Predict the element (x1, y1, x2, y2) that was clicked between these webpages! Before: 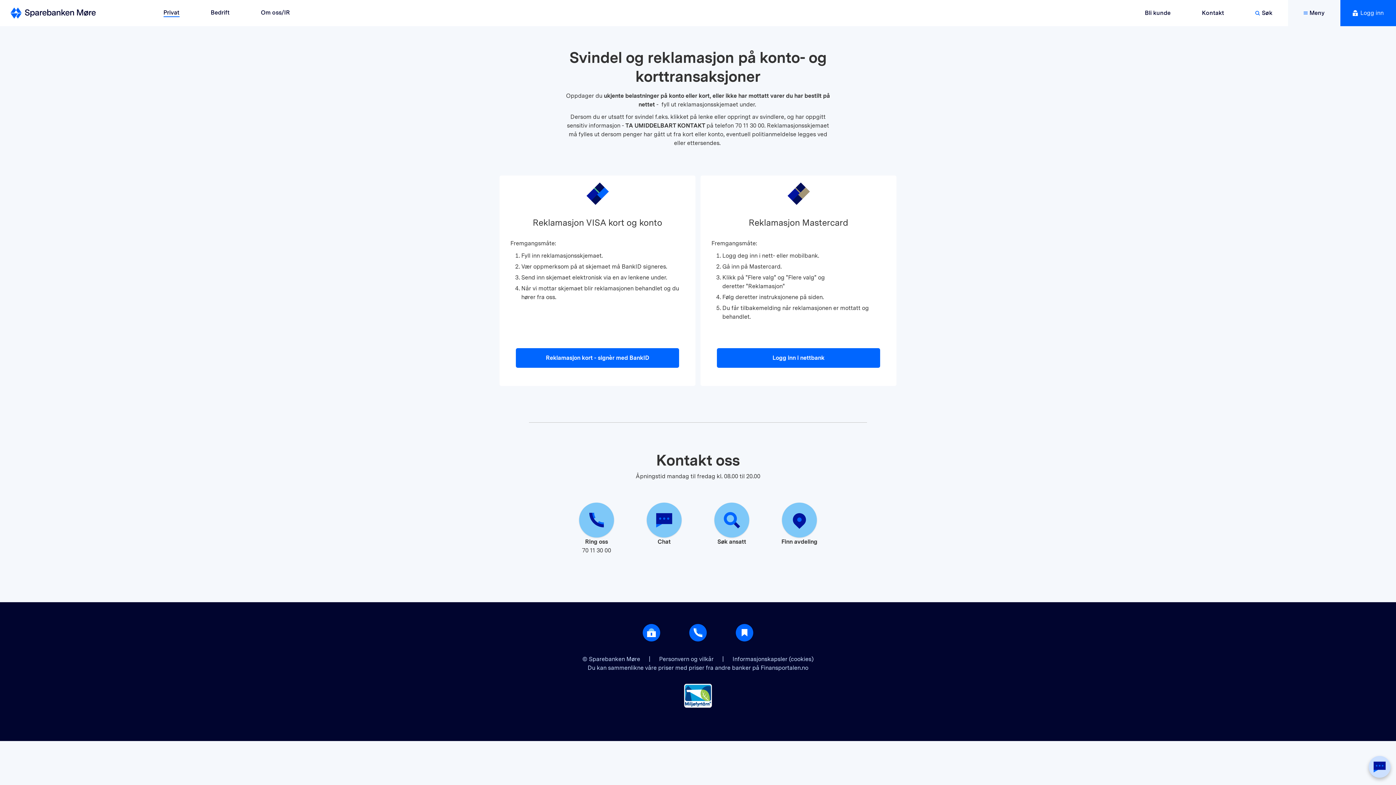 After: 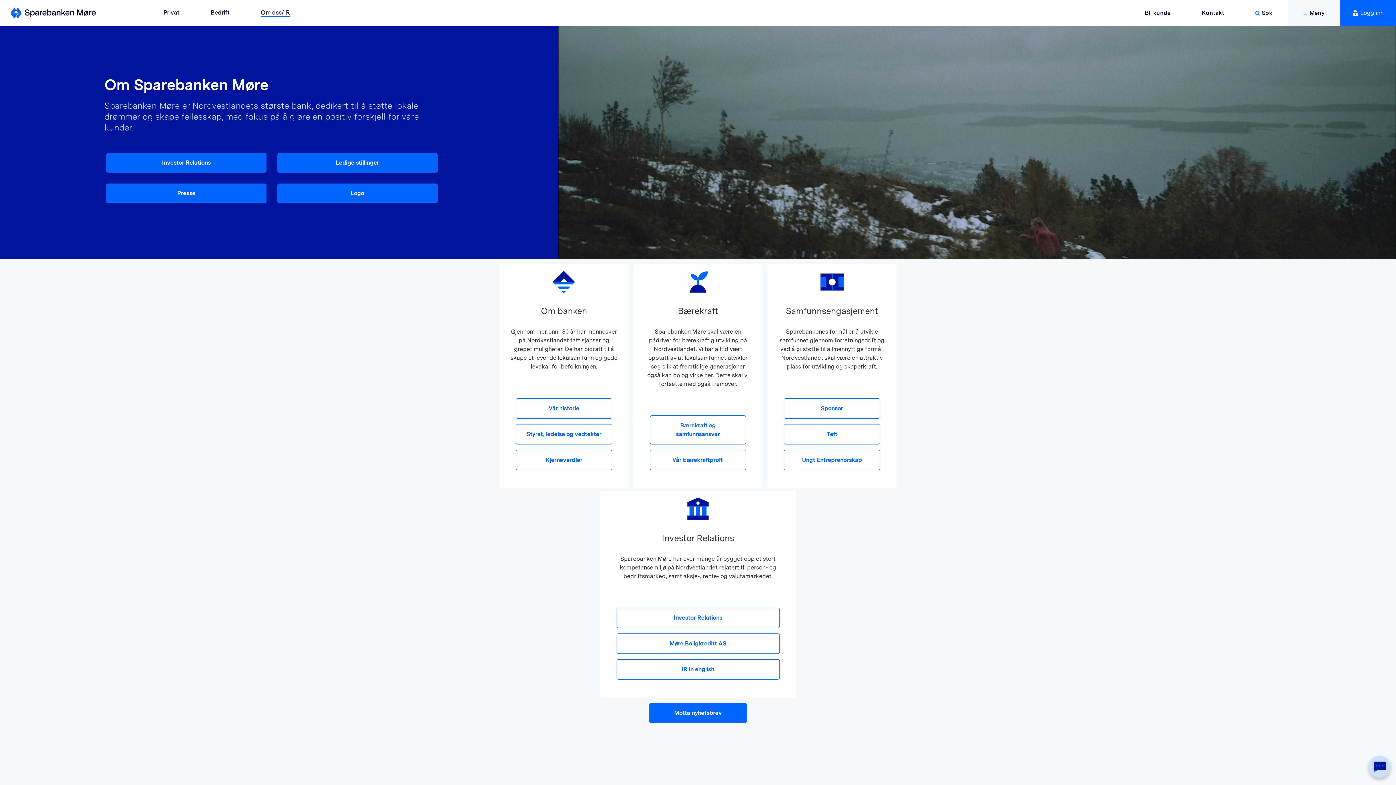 Action: label: Om oss/IR bbox: (245, 0, 305, 26)